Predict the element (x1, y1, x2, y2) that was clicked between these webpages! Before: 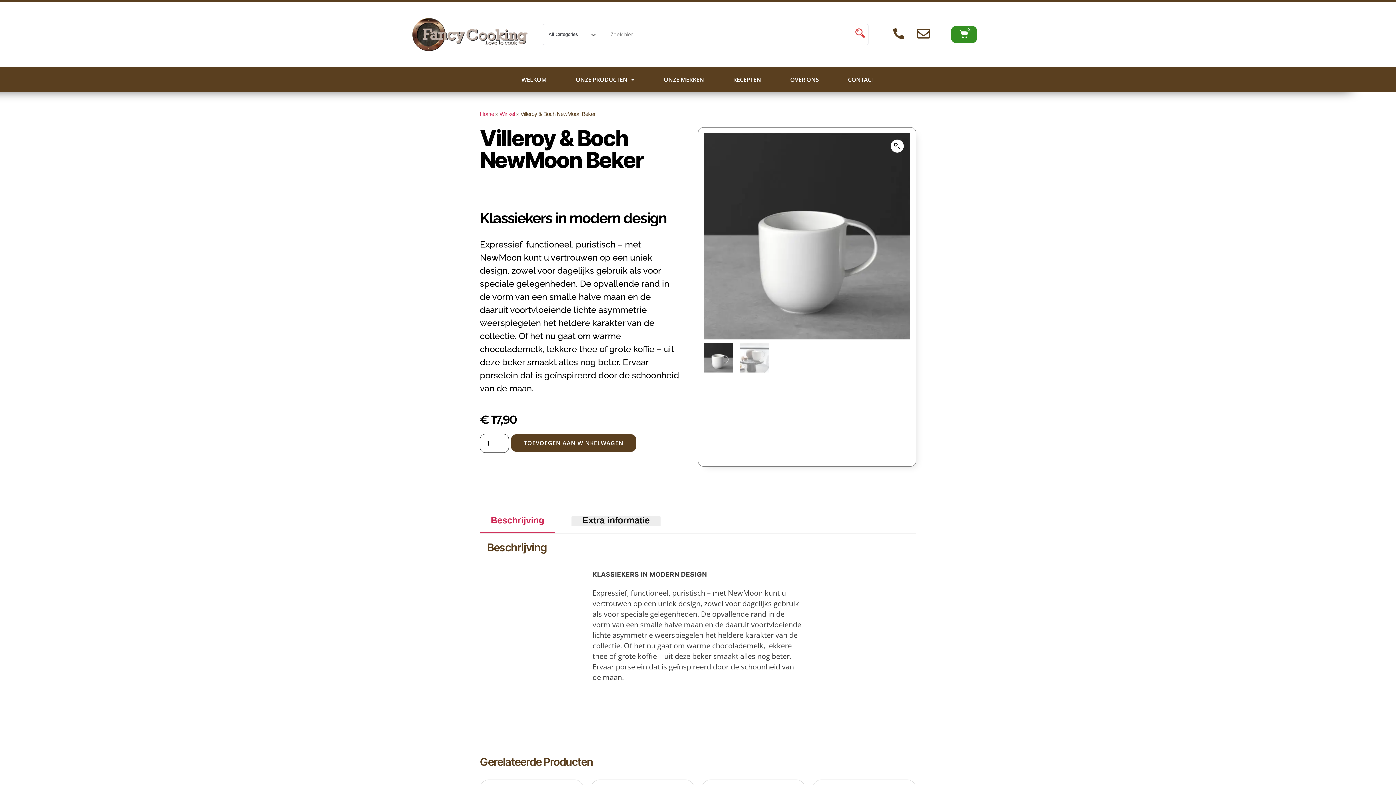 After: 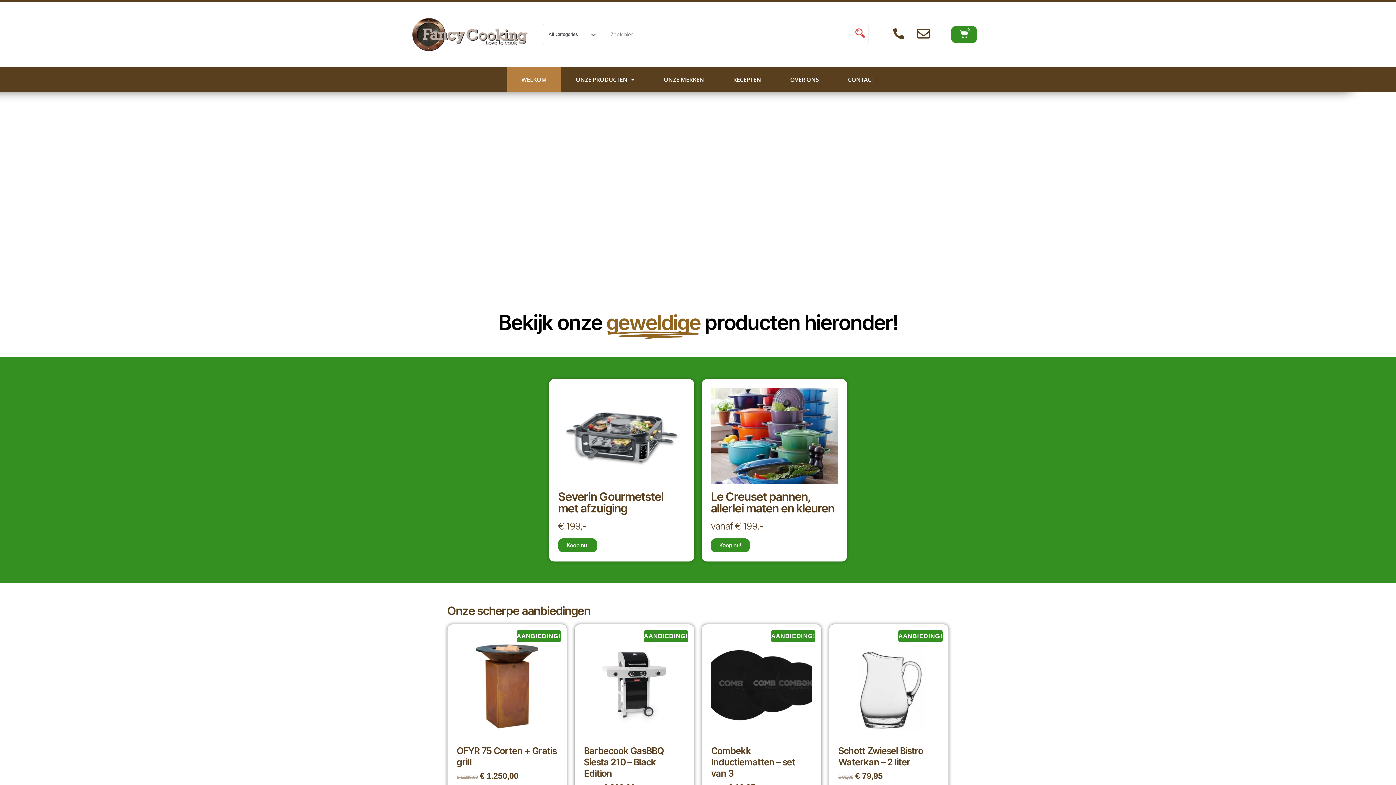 Action: label: Home bbox: (480, 110, 494, 117)